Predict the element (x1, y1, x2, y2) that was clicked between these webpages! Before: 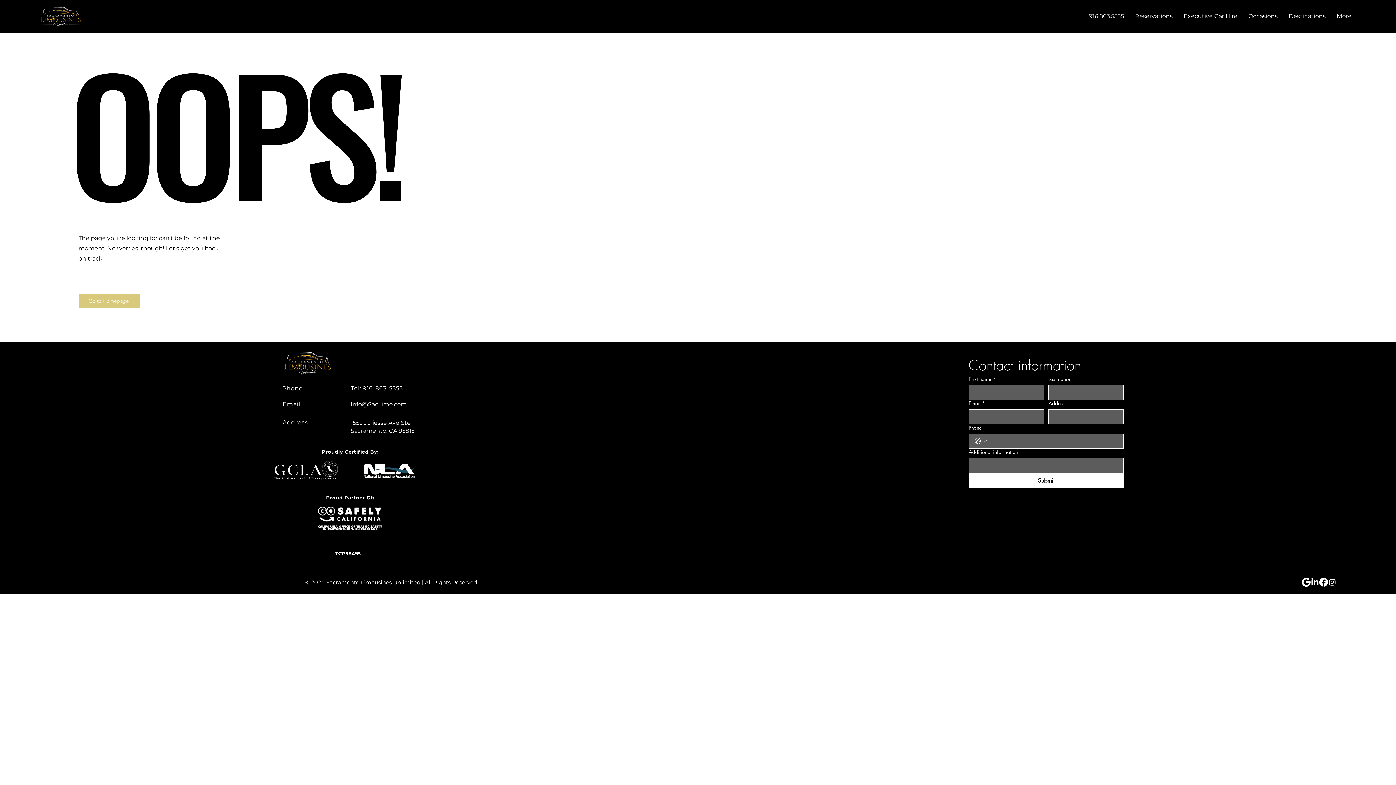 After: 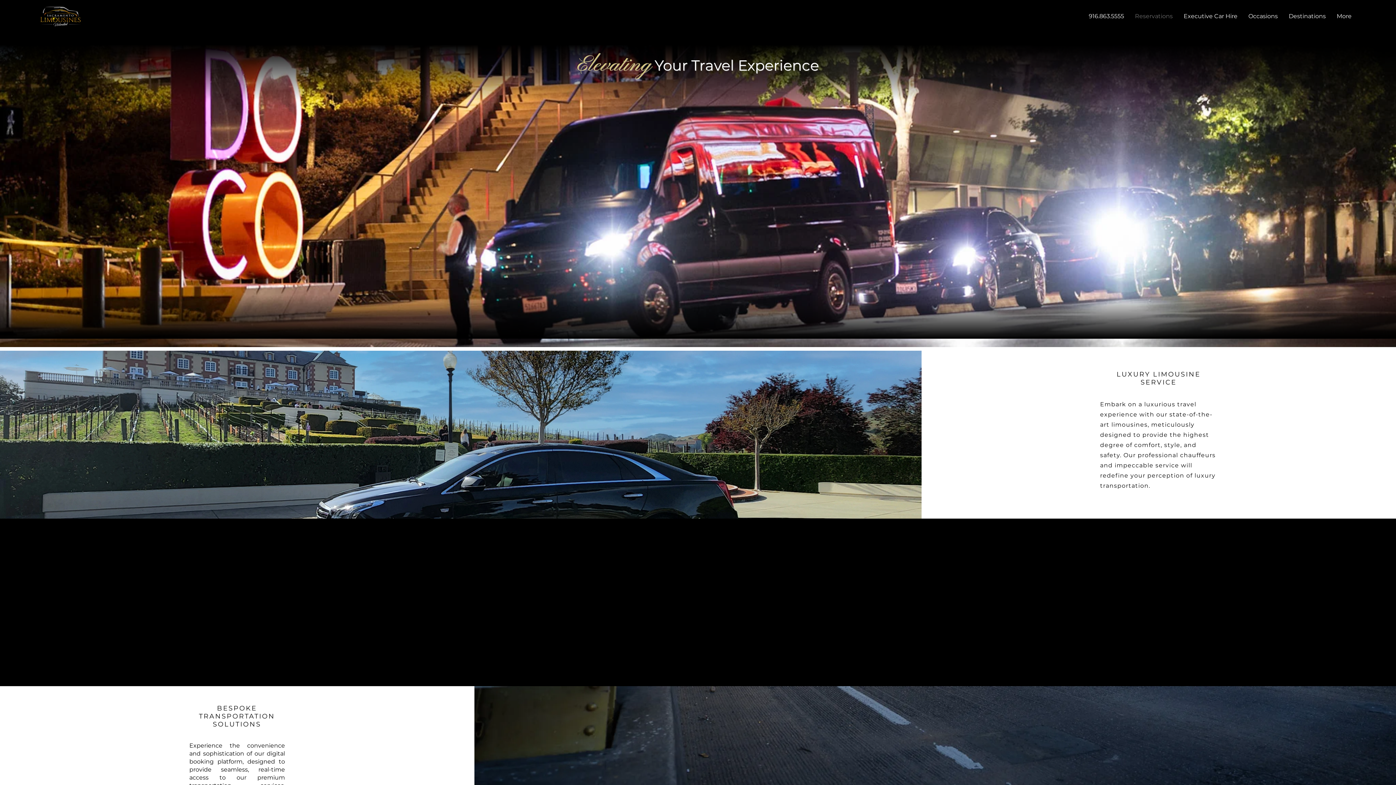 Action: bbox: (282, 401, 300, 408) label: Email